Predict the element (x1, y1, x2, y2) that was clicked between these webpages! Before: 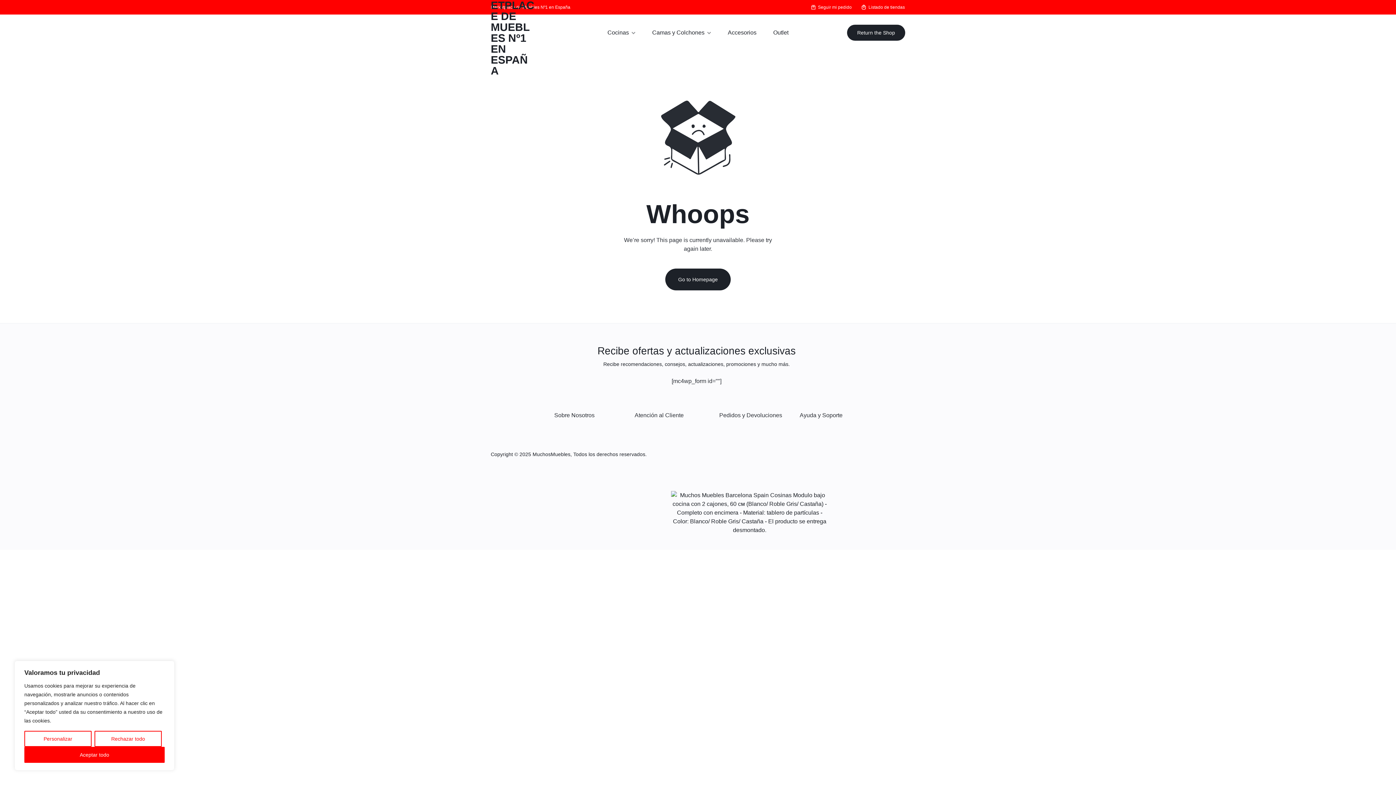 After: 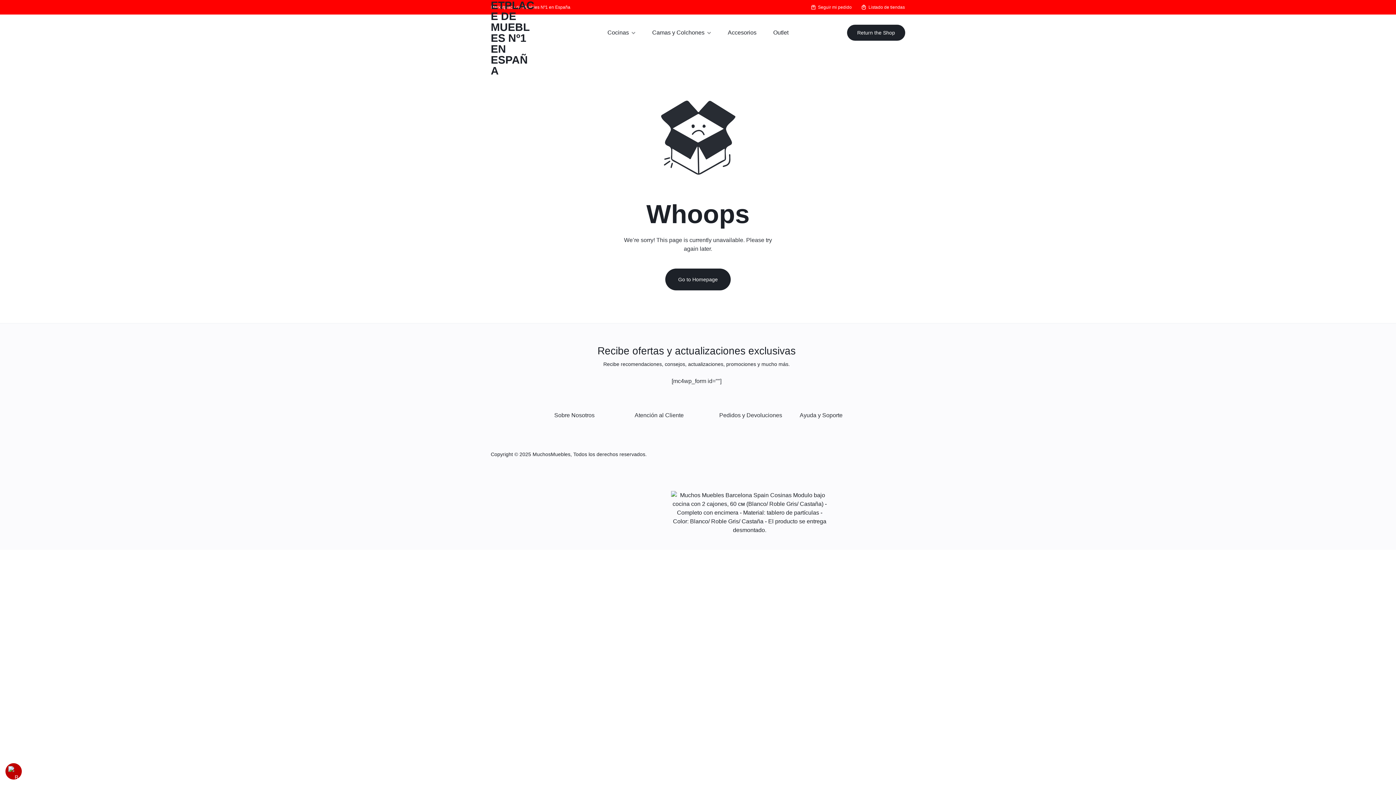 Action: bbox: (94, 731, 161, 747) label: Rechazar todo